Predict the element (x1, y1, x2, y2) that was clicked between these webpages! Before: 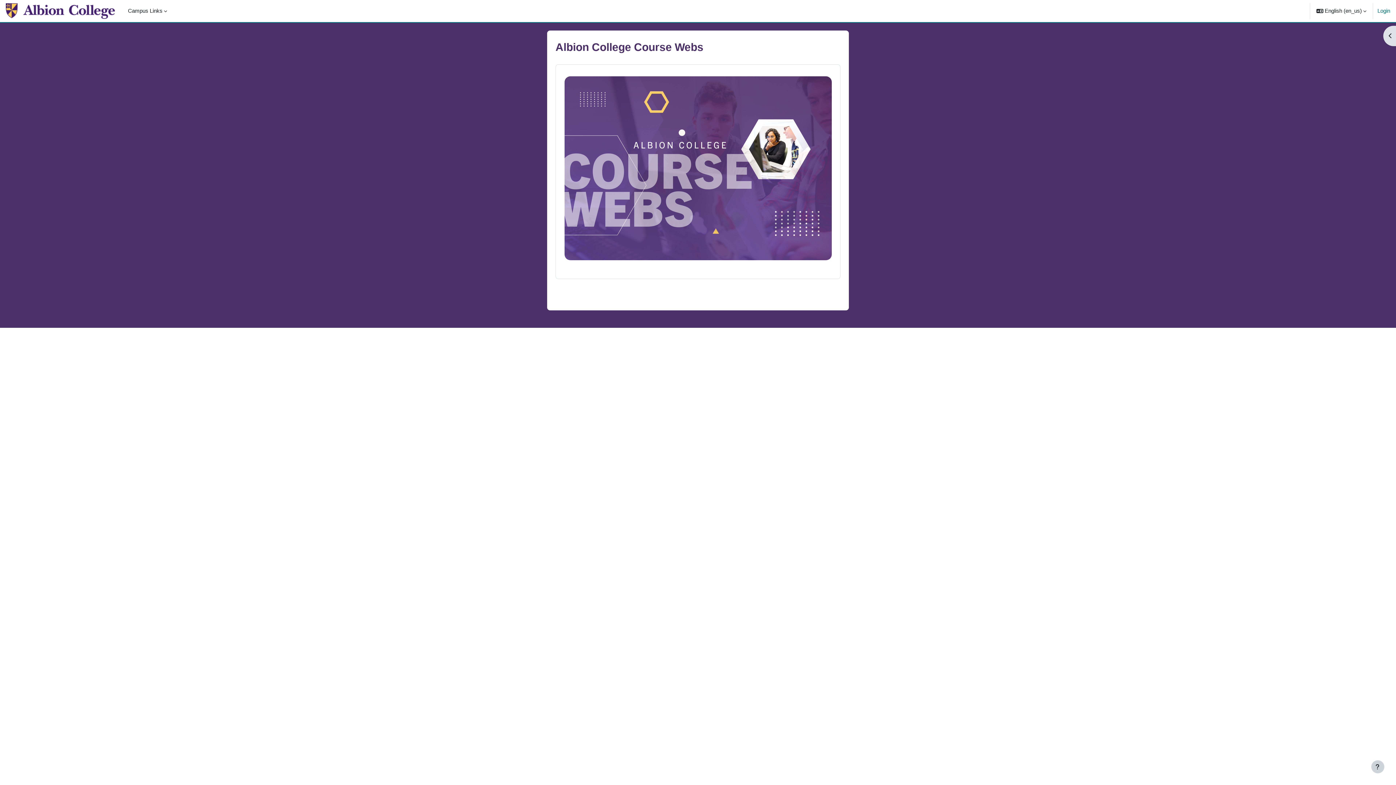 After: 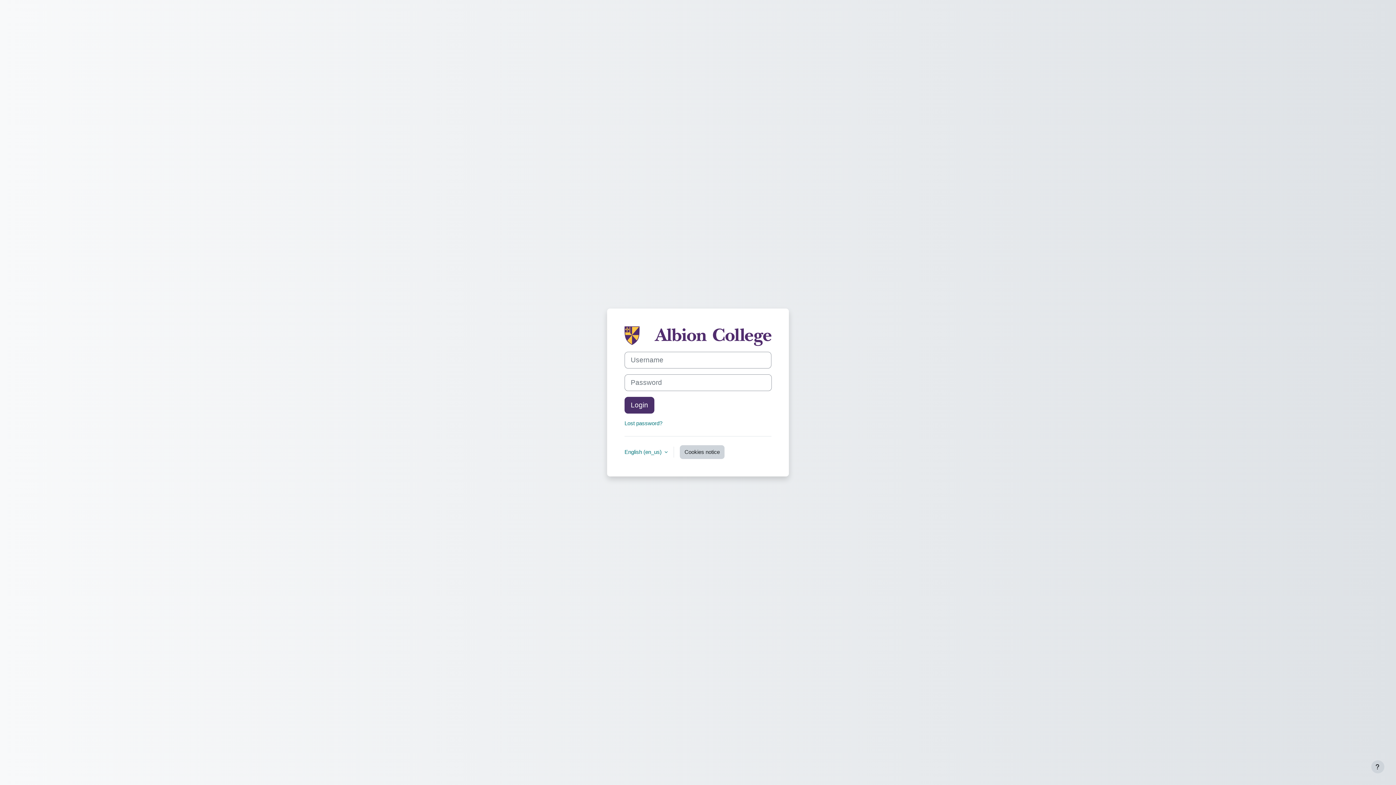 Action: bbox: (1377, 6, 1390, 14) label: Login